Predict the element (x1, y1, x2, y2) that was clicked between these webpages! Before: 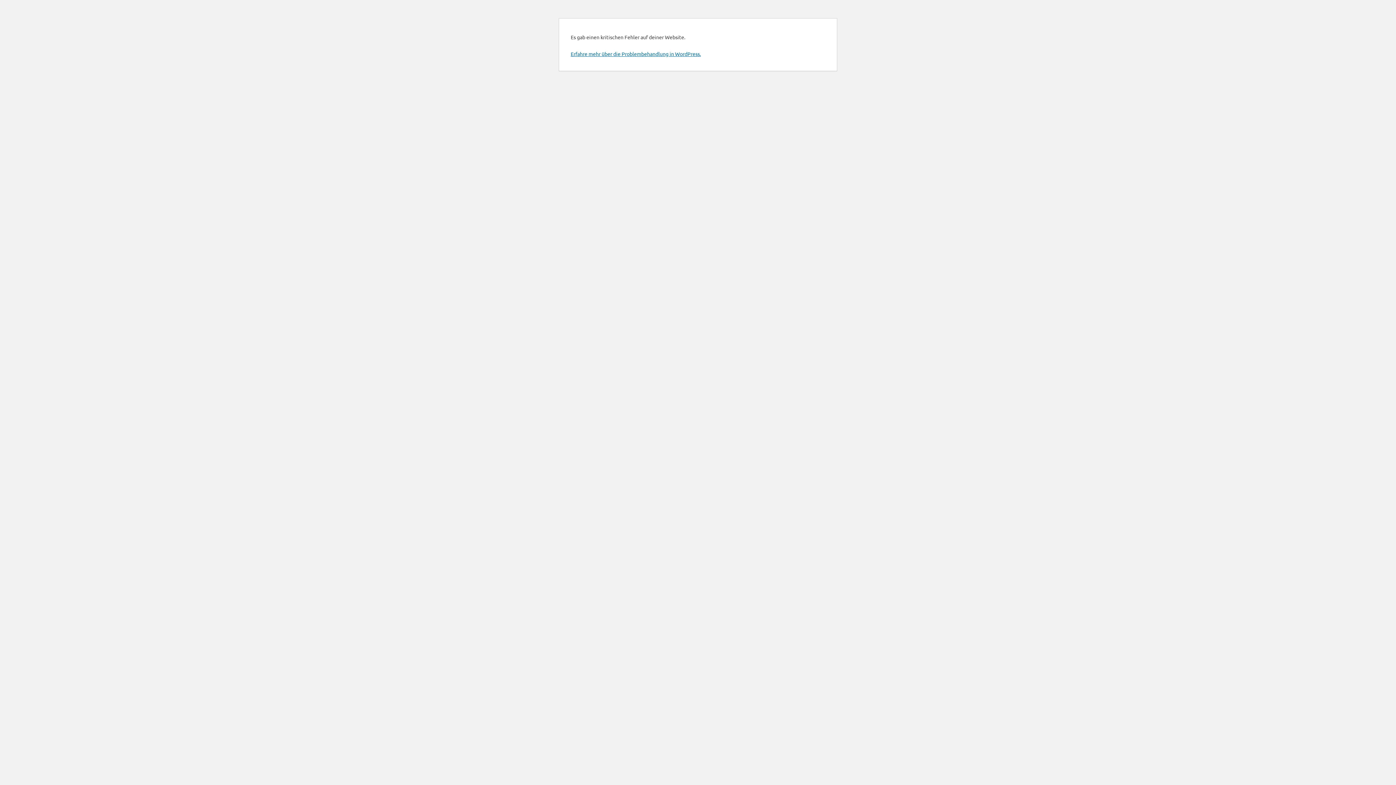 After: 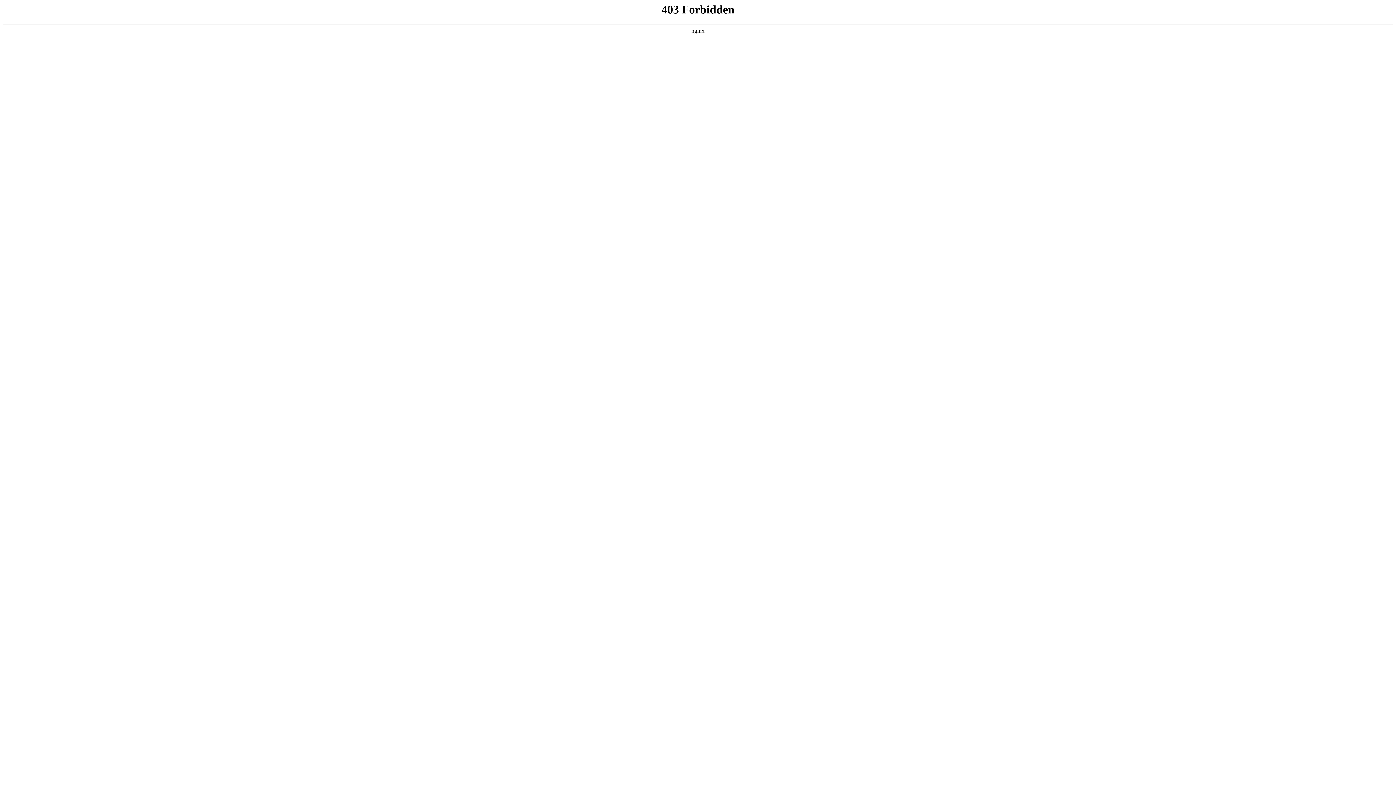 Action: bbox: (570, 50, 701, 57) label: Erfahre mehr über die Problembehandlung in WordPress.